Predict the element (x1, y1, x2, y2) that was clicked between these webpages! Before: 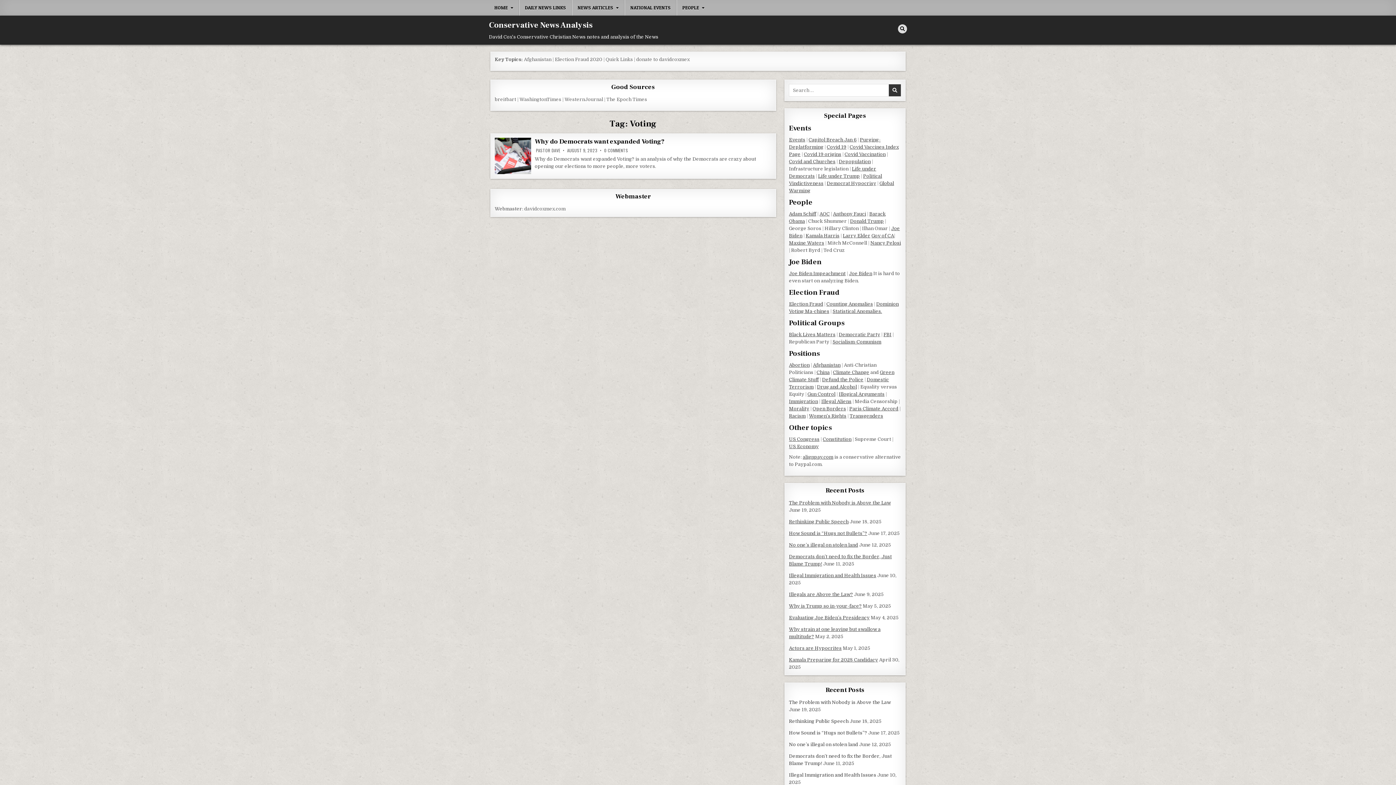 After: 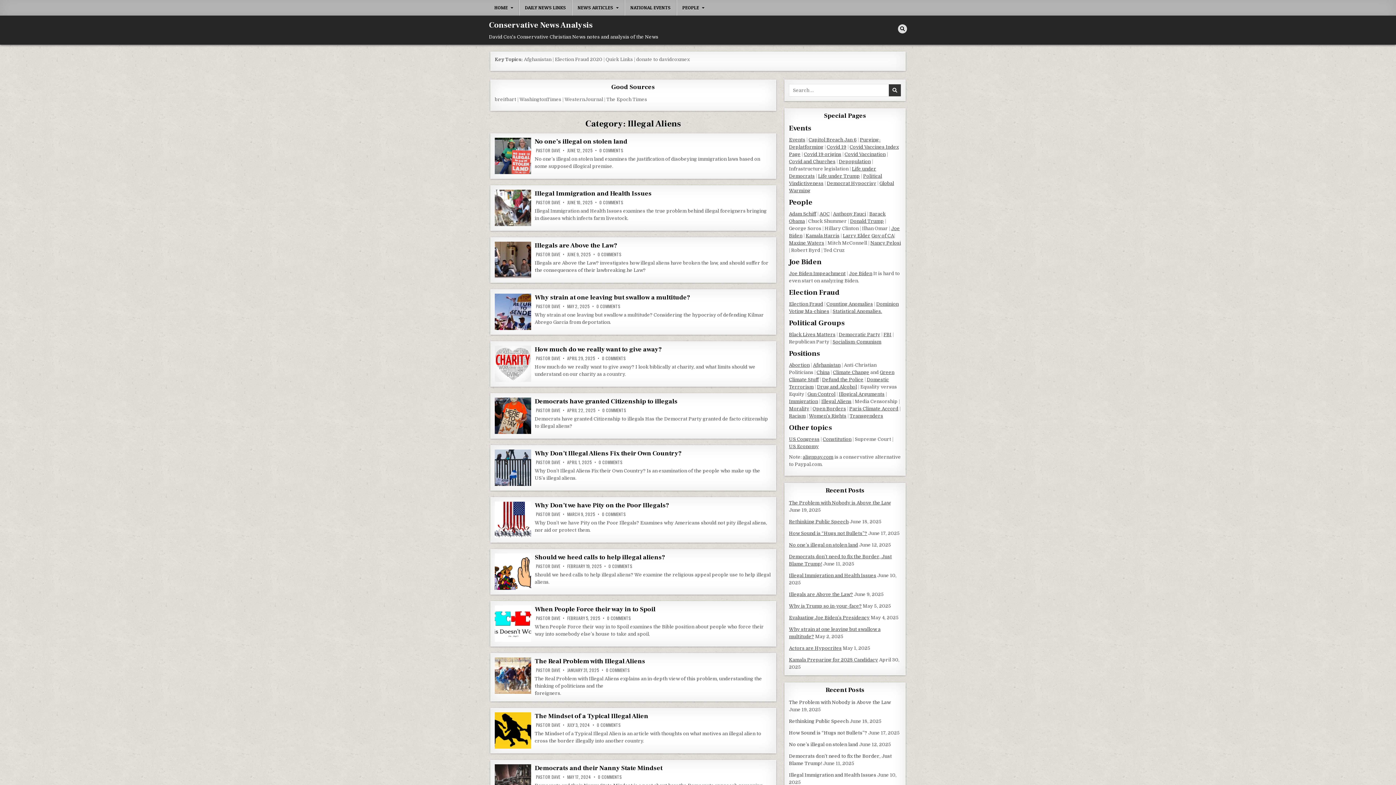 Action: bbox: (821, 398, 851, 404) label: Illegal Aliens